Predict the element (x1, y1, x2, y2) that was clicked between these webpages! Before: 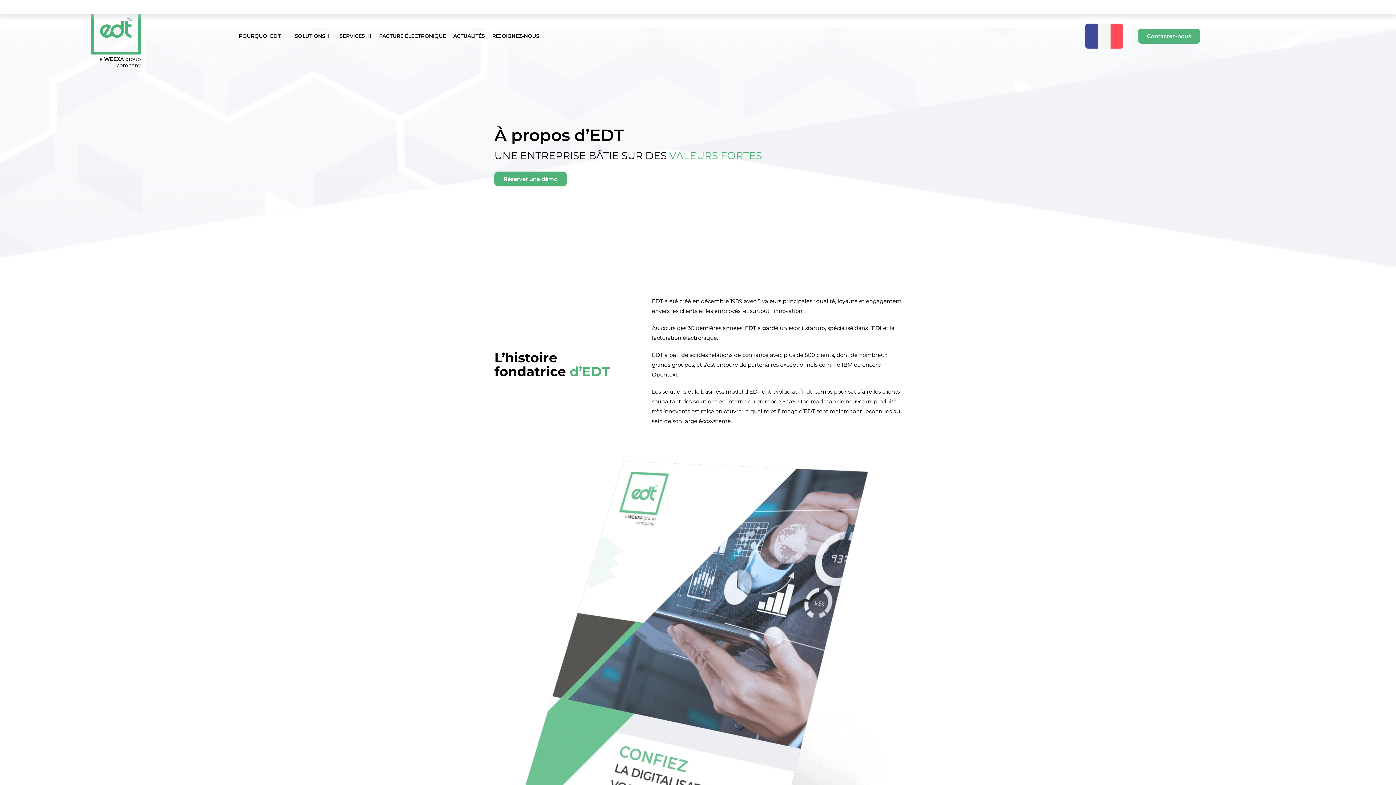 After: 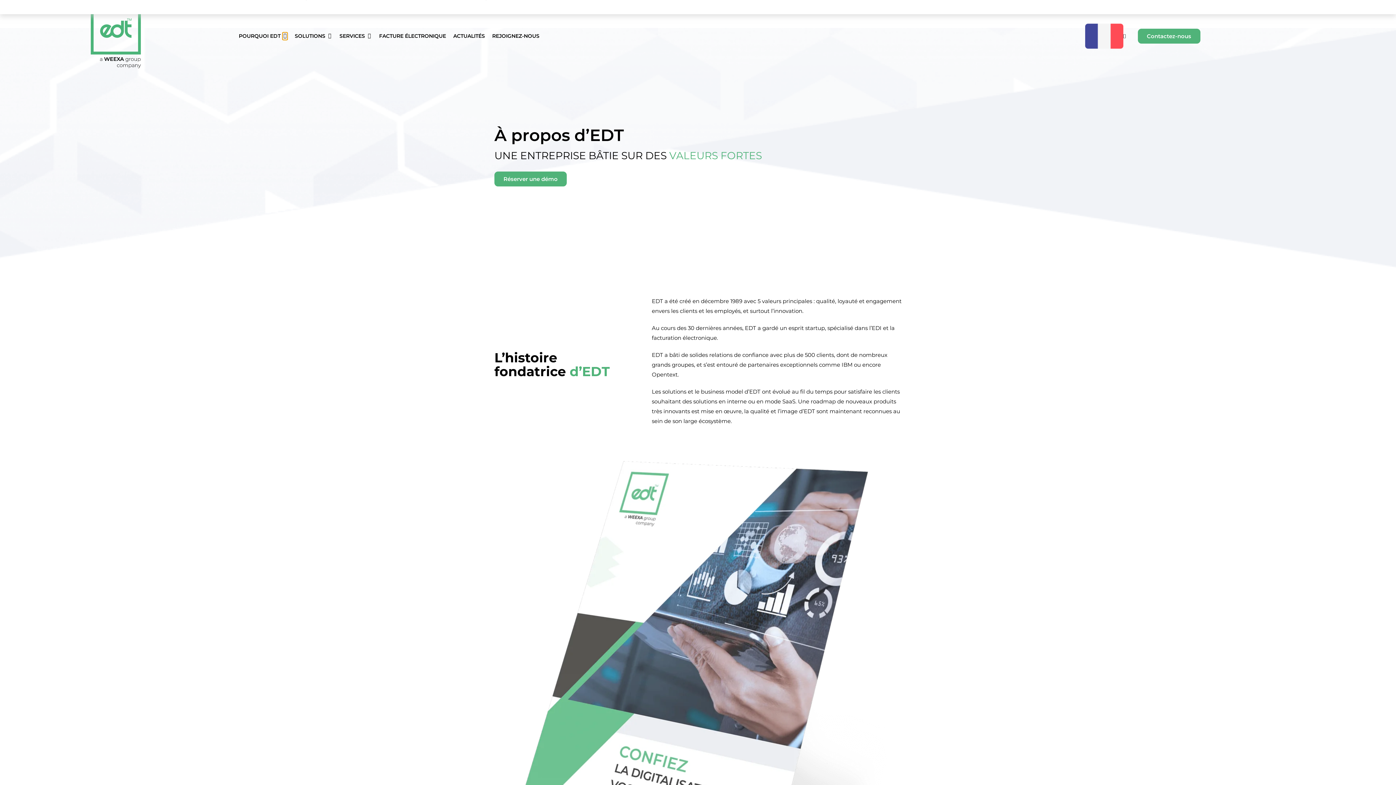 Action: label: Ouvrir Pourquoi EDT bbox: (282, 32, 287, 39)